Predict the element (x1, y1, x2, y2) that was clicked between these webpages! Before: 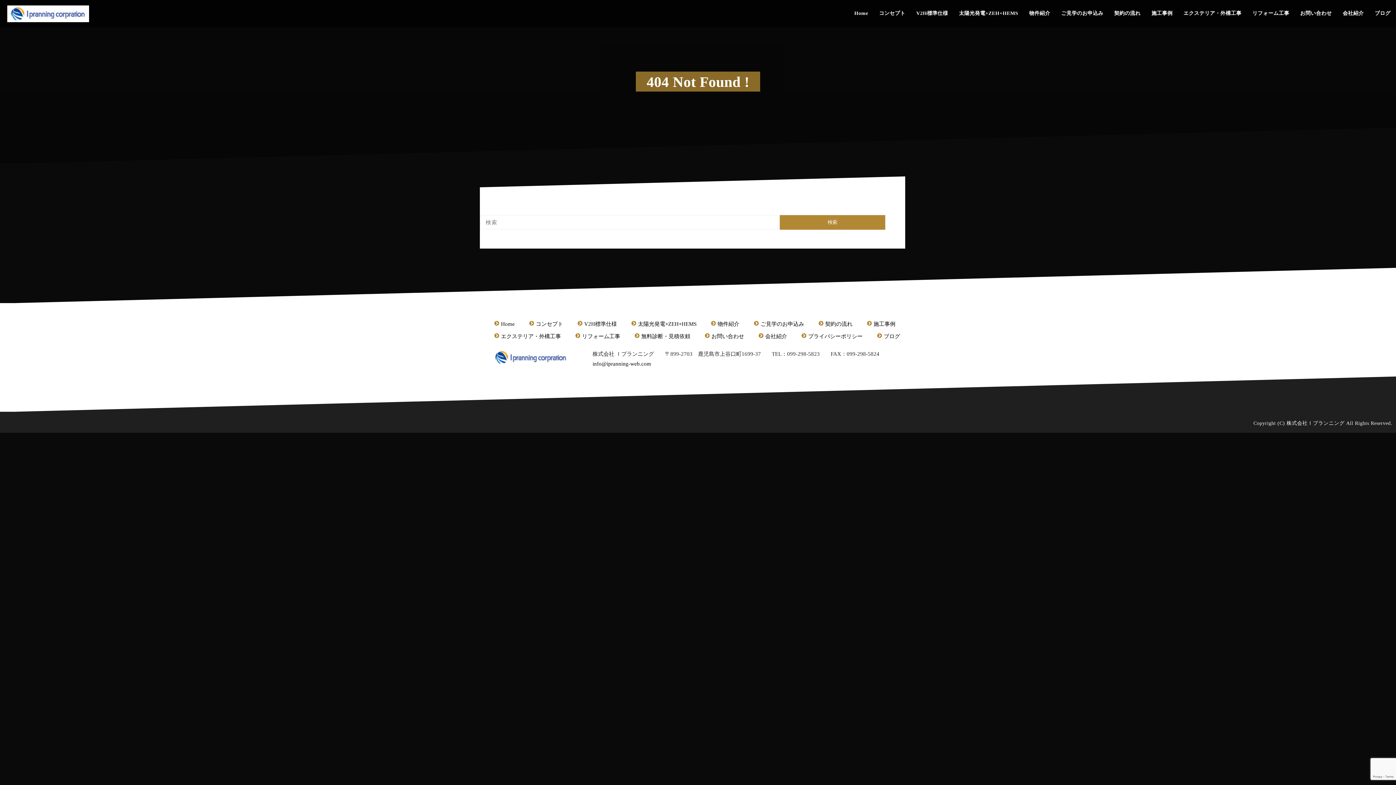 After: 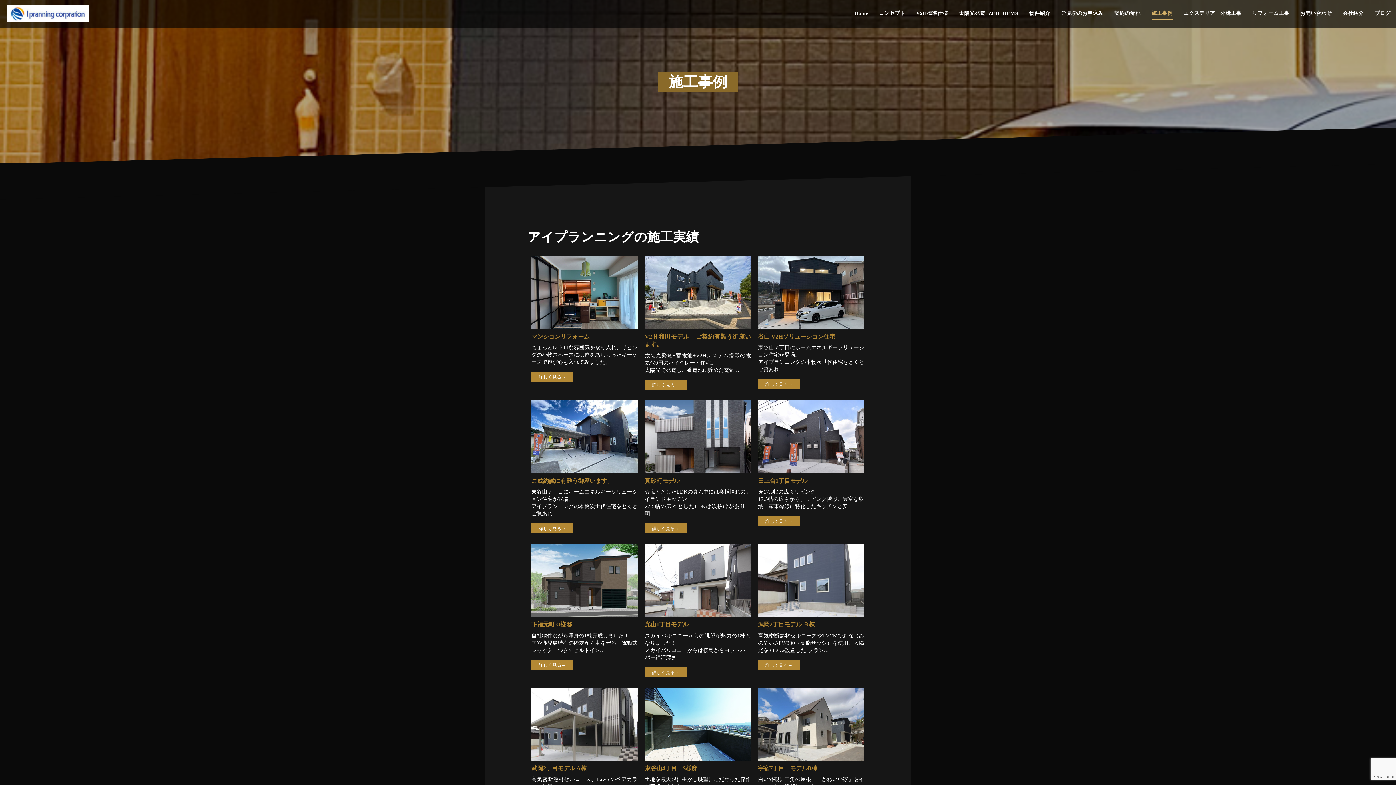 Action: bbox: (873, 320, 895, 327) label: 施工事例